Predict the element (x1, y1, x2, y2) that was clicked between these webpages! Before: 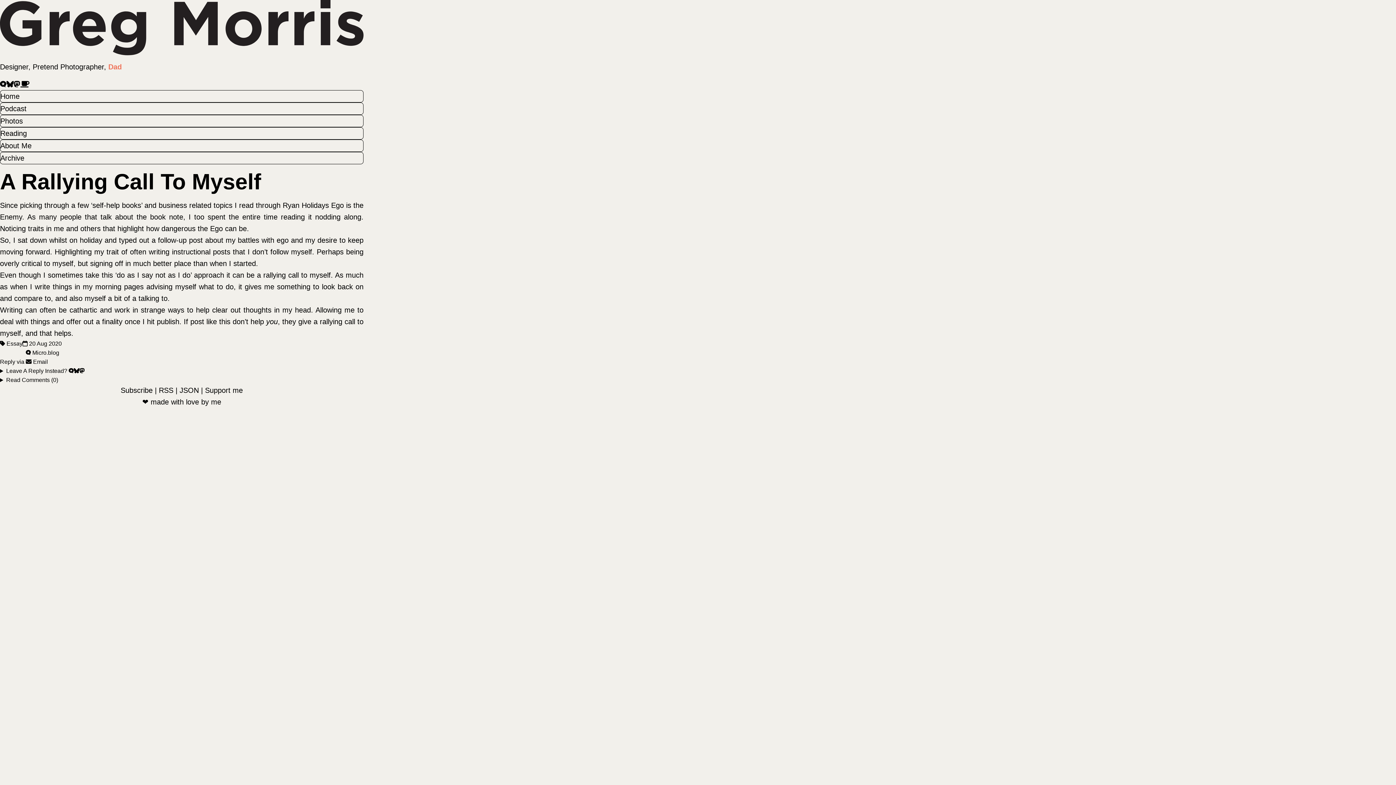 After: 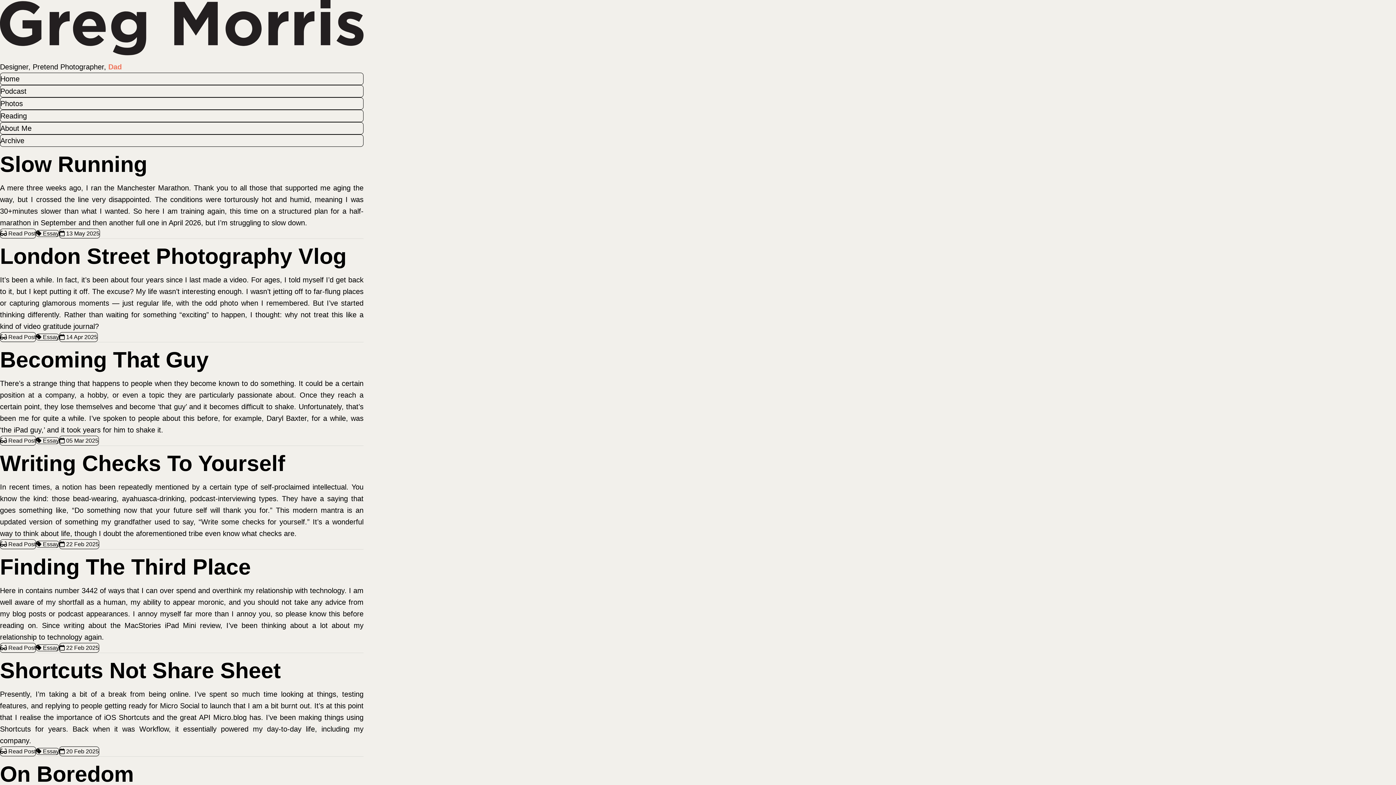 Action: bbox: (0, 340, 22, 347) label:  Essay